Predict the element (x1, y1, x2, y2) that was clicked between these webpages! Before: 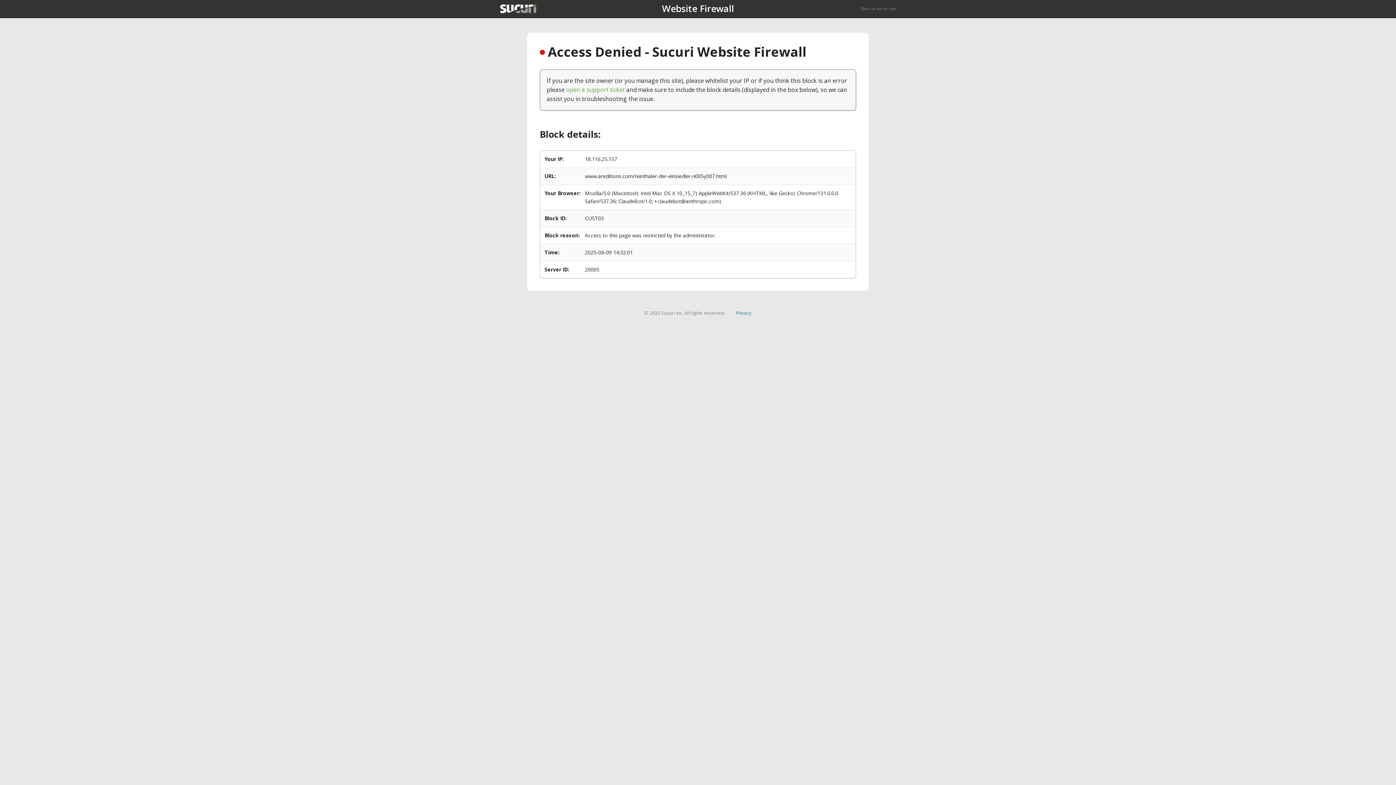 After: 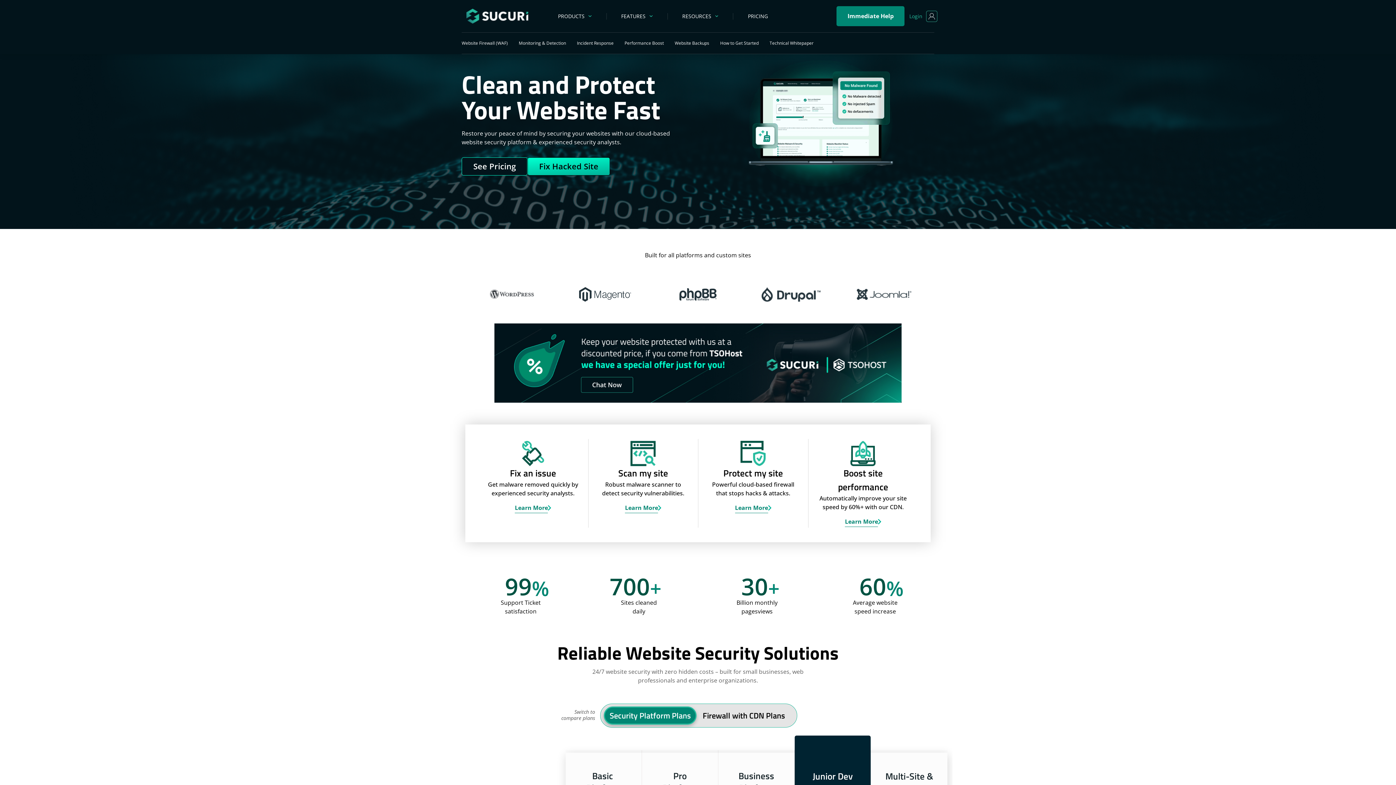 Action: label: Back to sucuri.net bbox: (861, 5, 896, 11)